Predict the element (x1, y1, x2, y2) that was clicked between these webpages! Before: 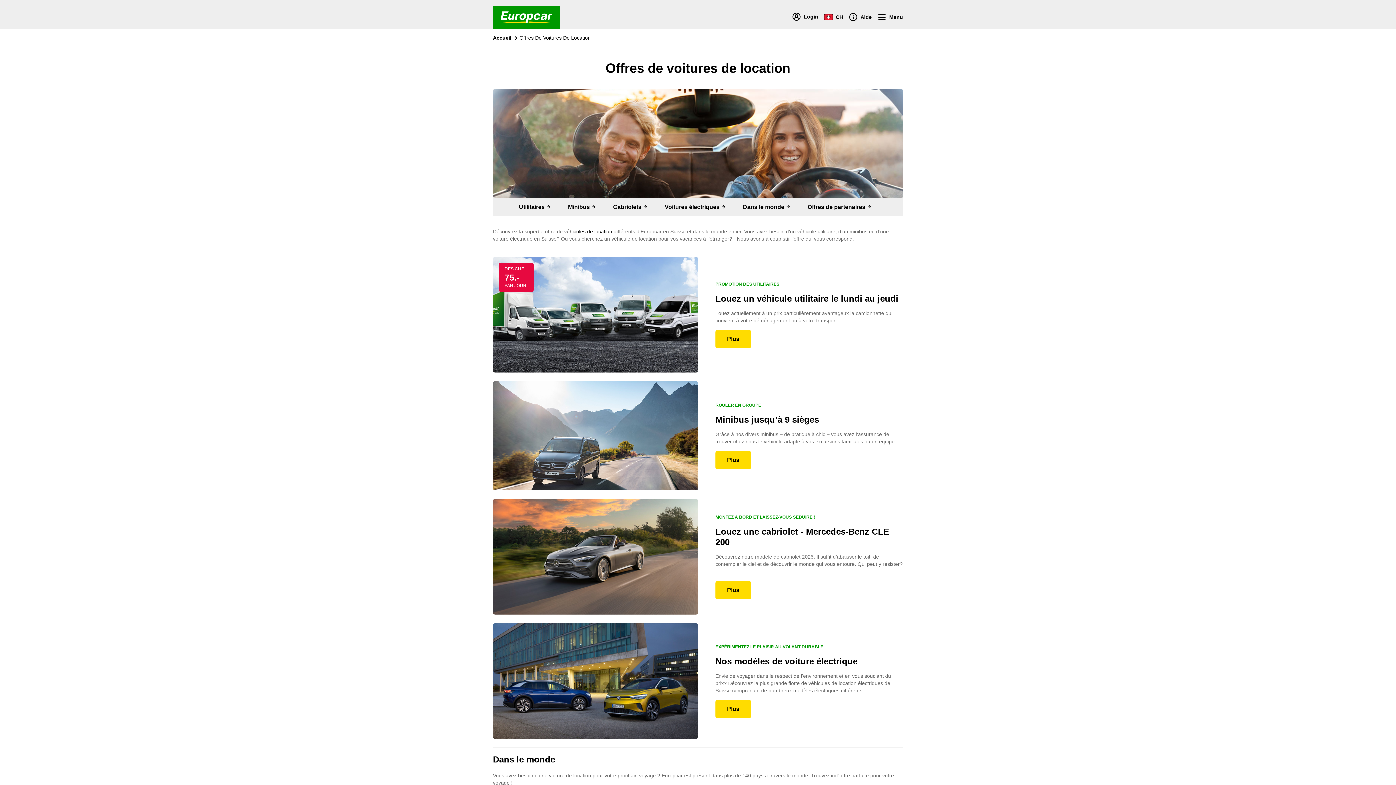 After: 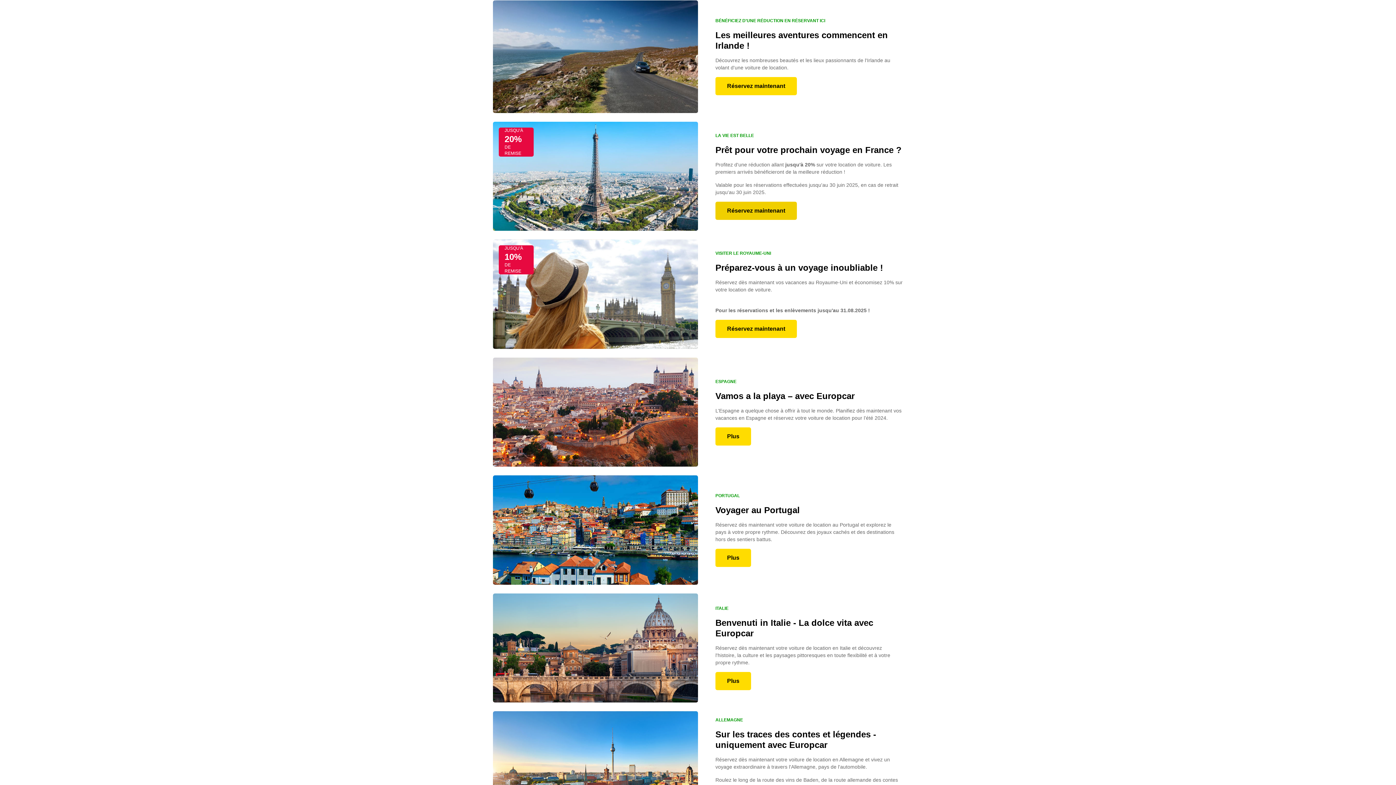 Action: label: Dans le monde  bbox: (737, 198, 796, 216)